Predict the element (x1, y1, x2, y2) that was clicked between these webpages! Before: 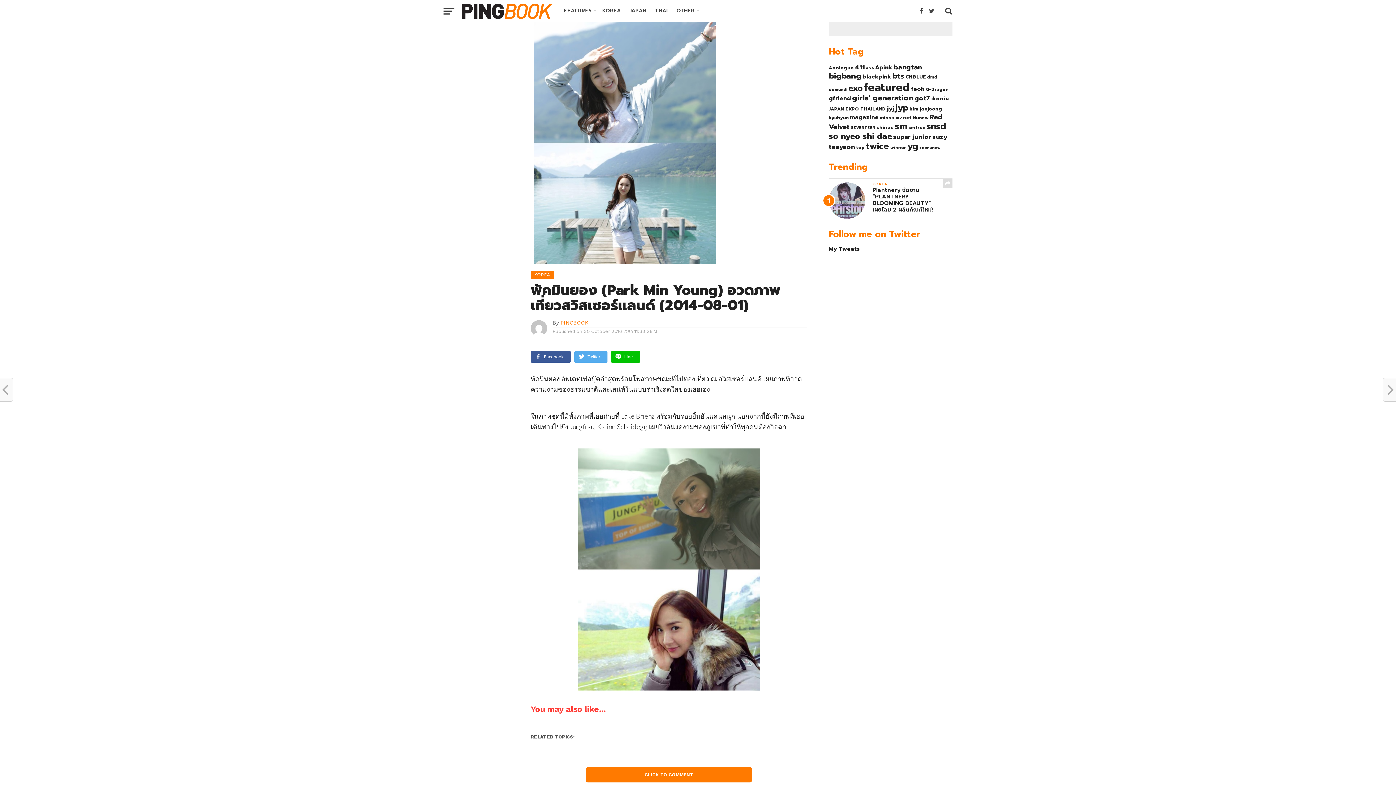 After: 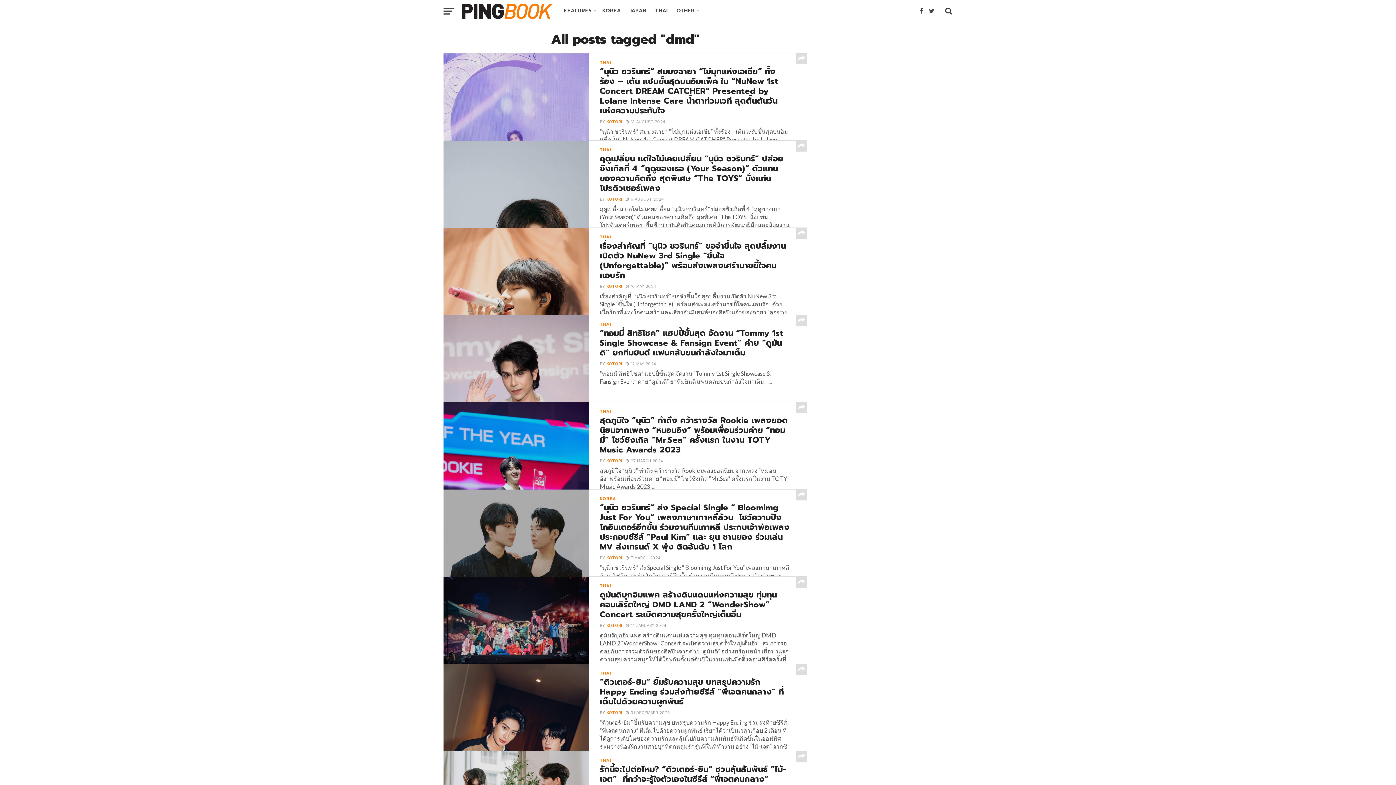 Action: label: dmd (17 items) bbox: (927, 73, 937, 80)